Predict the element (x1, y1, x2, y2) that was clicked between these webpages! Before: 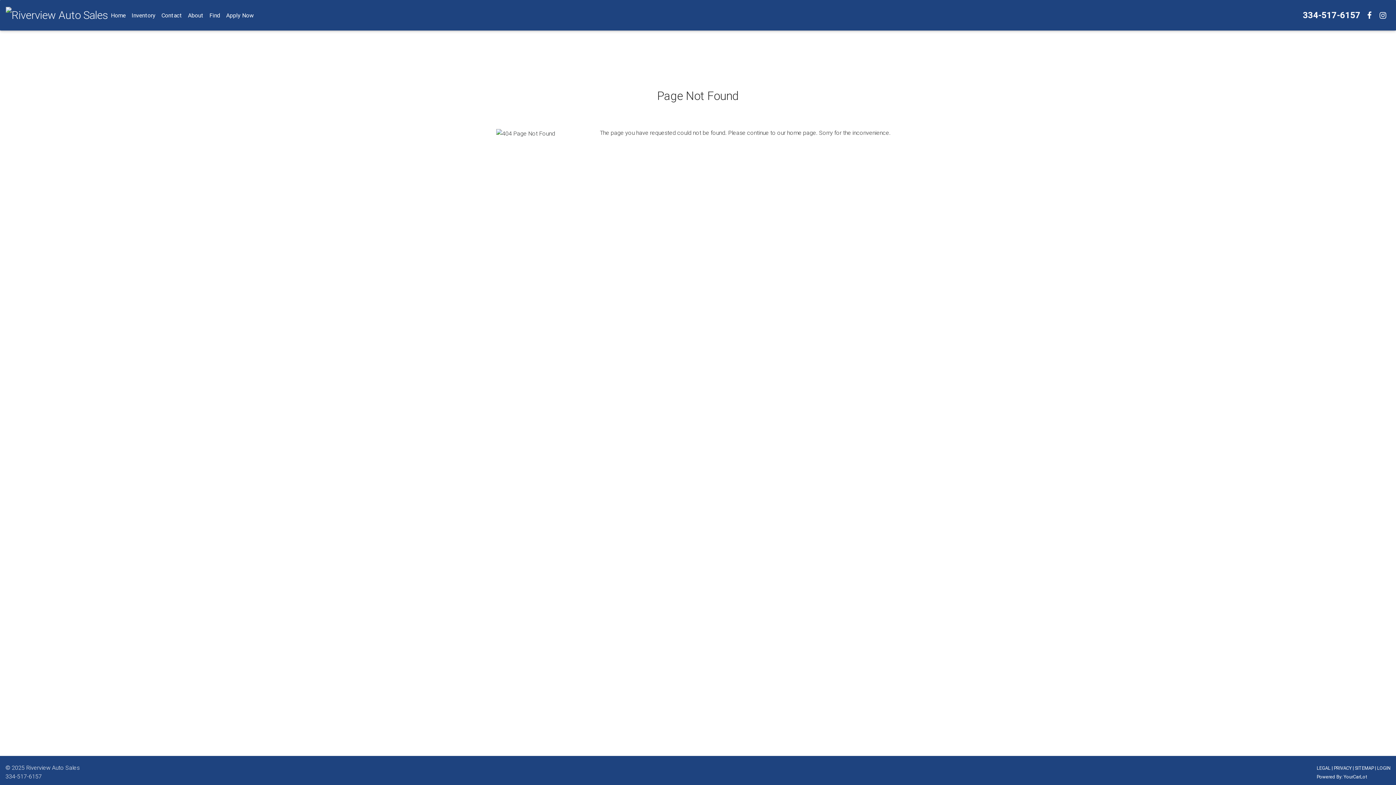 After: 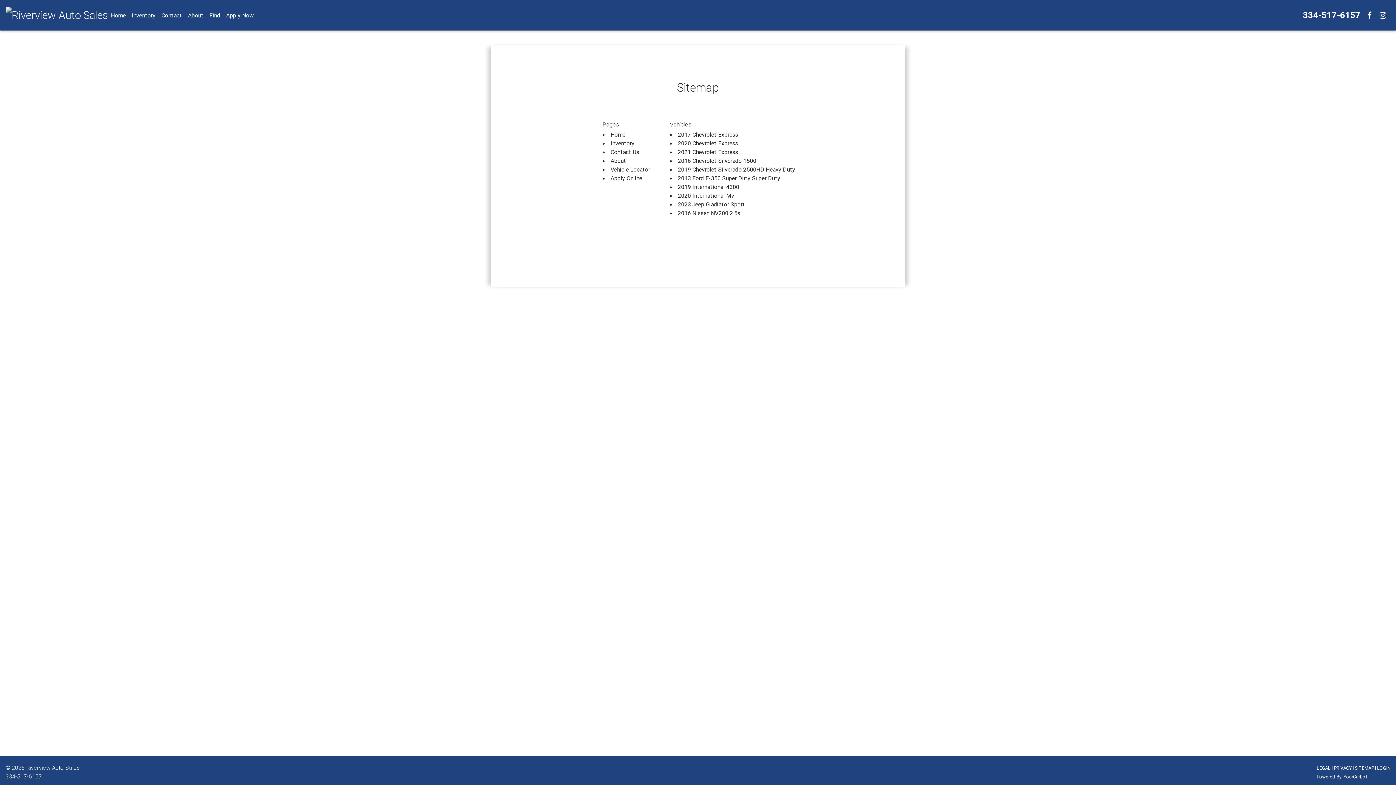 Action: bbox: (1355, 765, 1374, 771) label: SITEMAP